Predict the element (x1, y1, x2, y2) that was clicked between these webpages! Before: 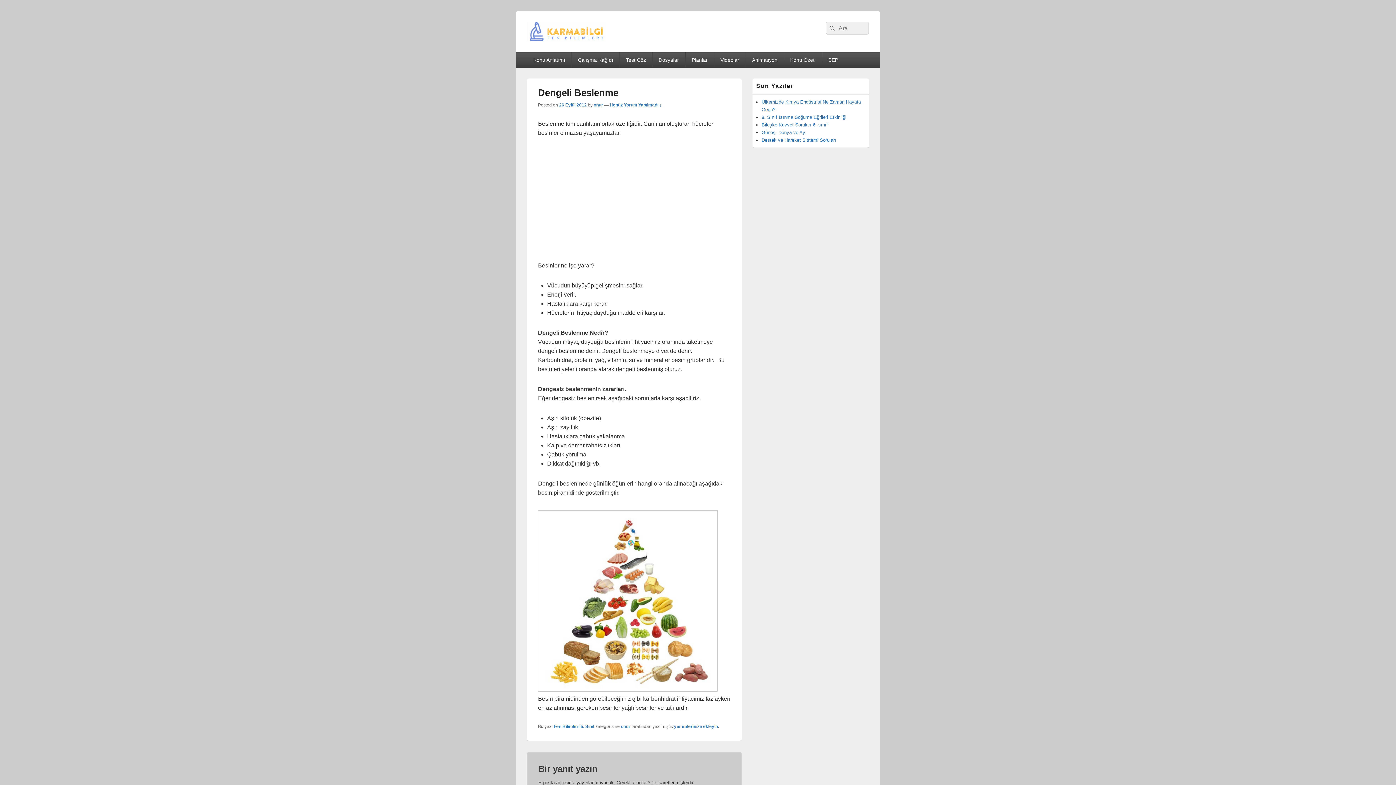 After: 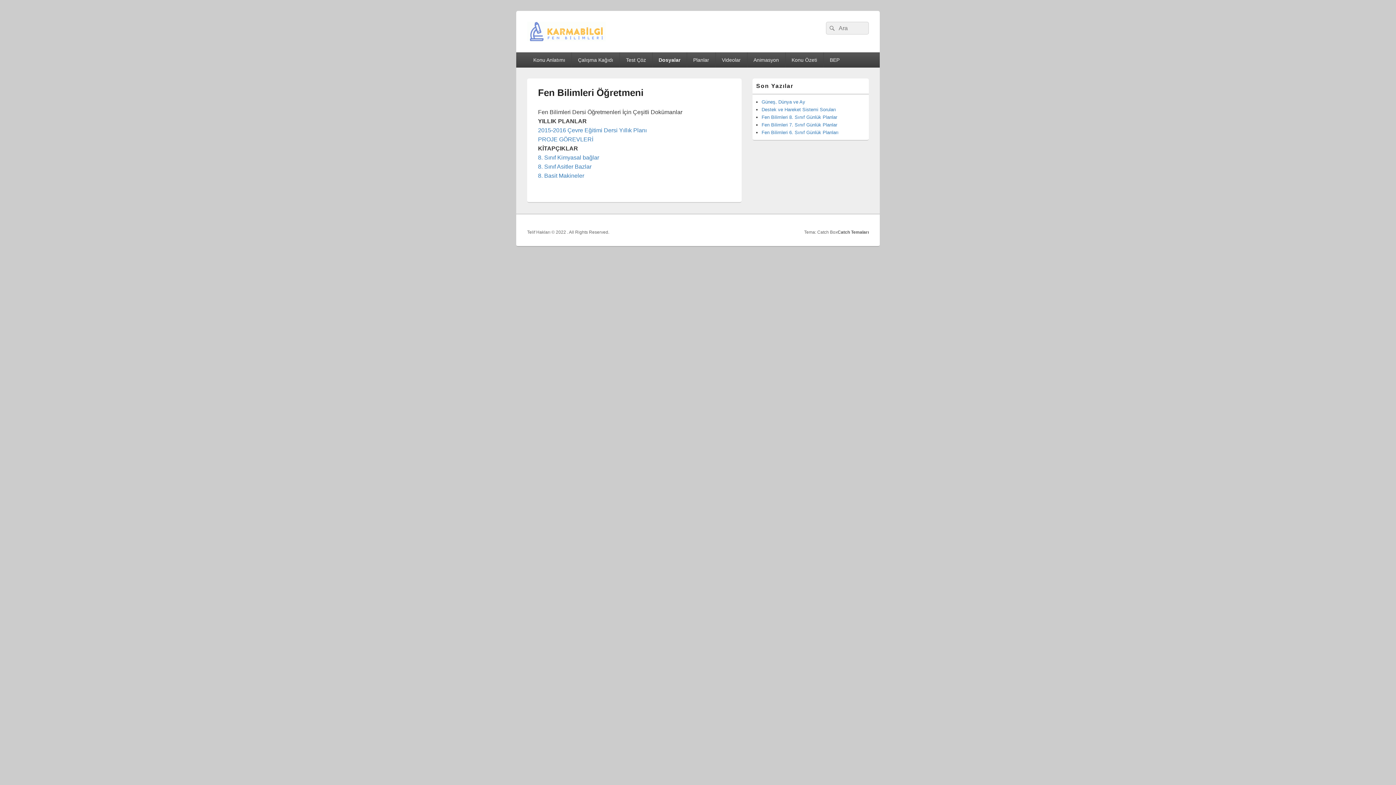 Action: label: Dosyalar bbox: (652, 52, 685, 67)